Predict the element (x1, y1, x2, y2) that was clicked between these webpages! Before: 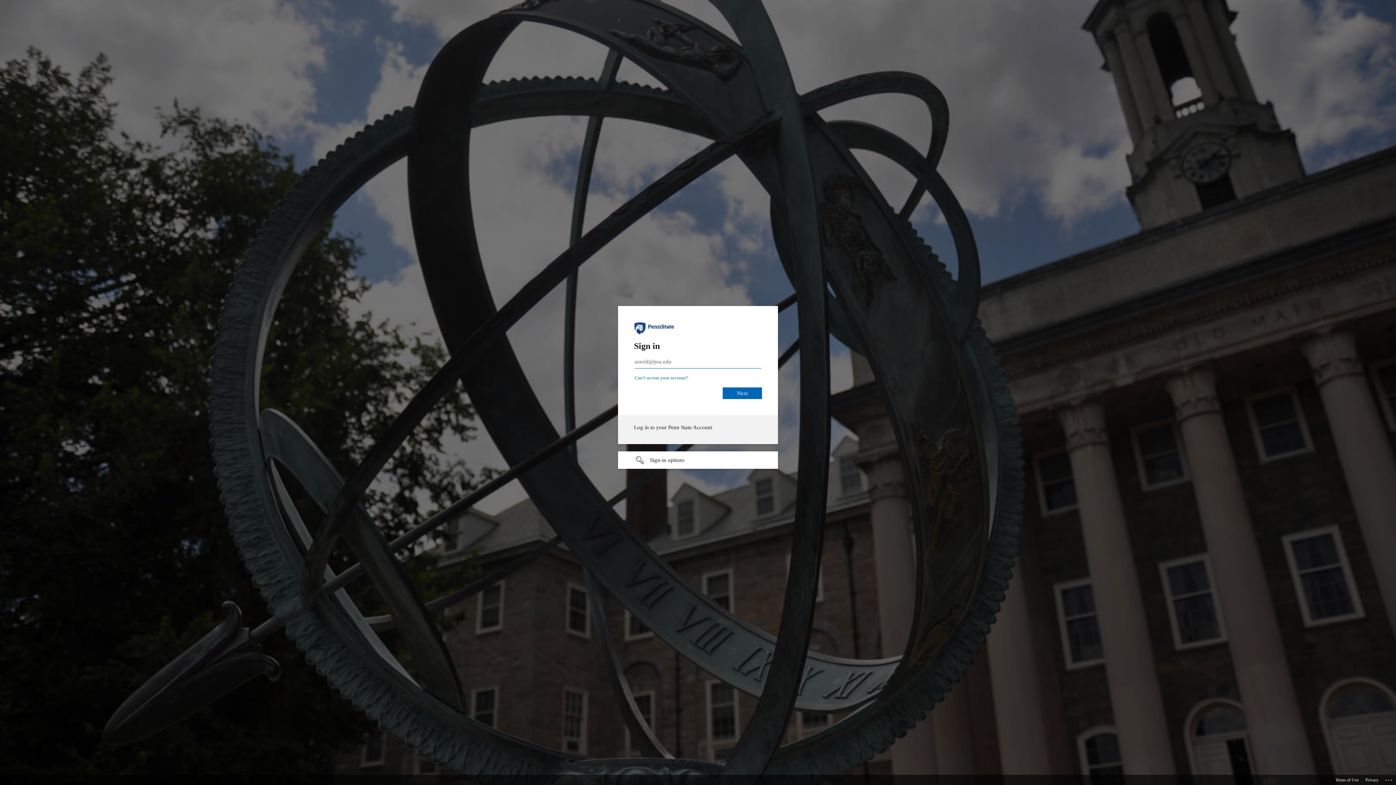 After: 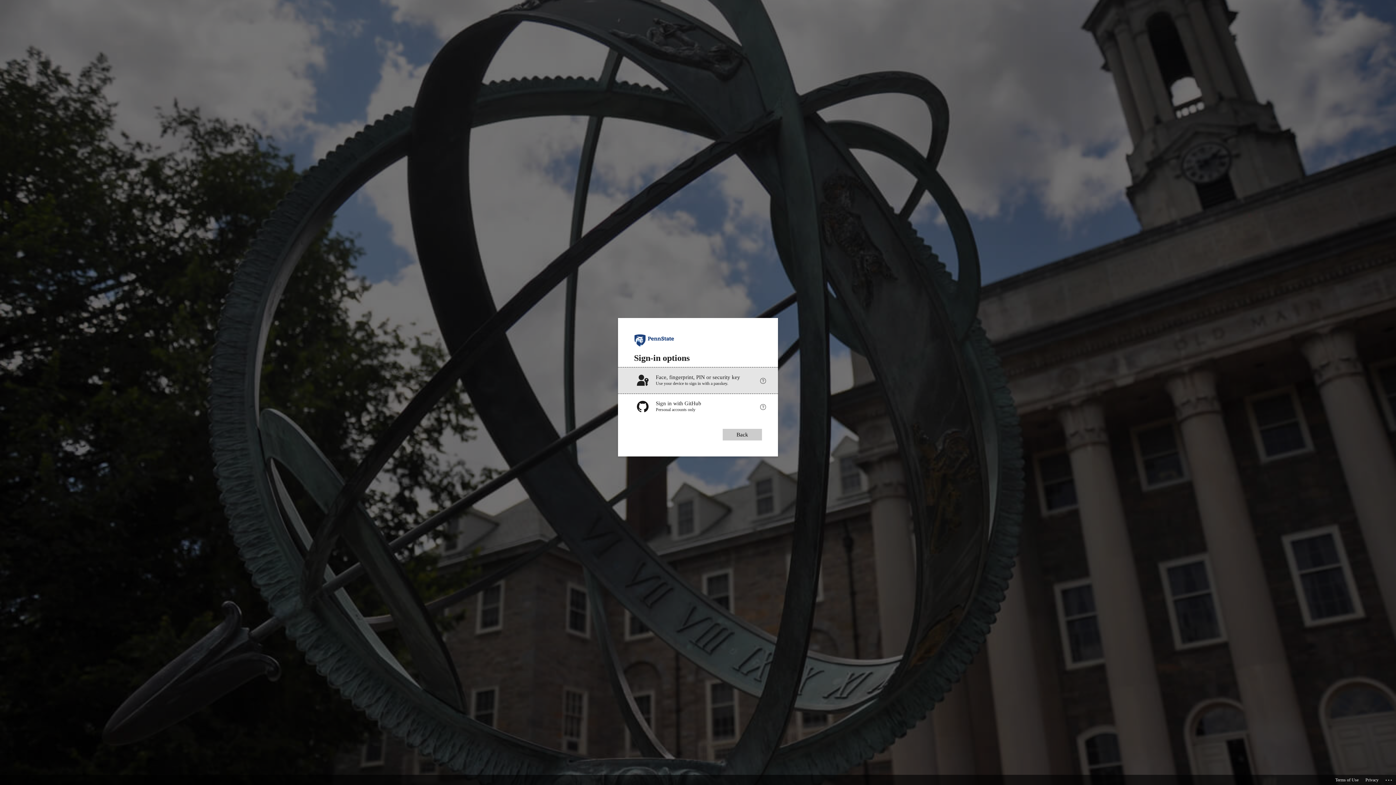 Action: bbox: (618, 451, 778, 469) label: Sign-in options undefined